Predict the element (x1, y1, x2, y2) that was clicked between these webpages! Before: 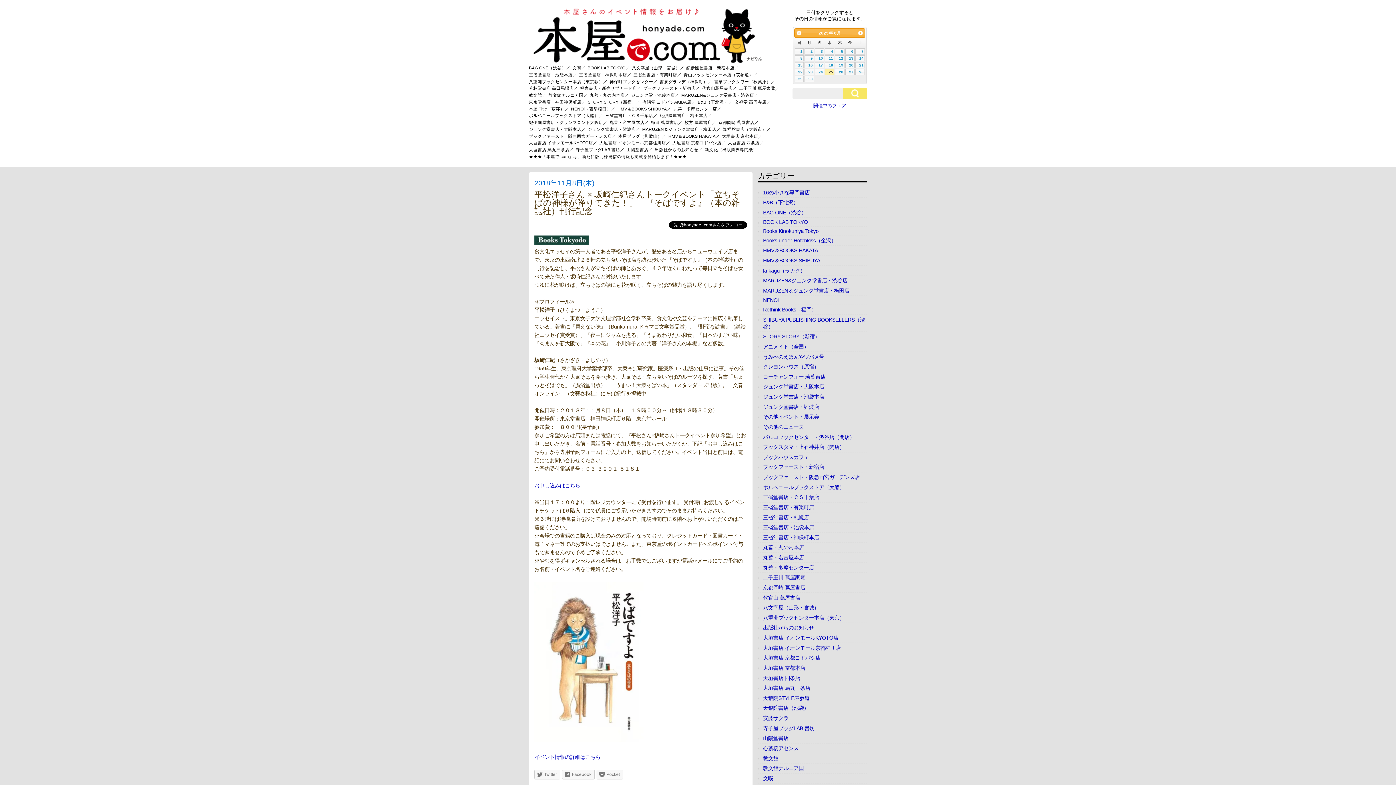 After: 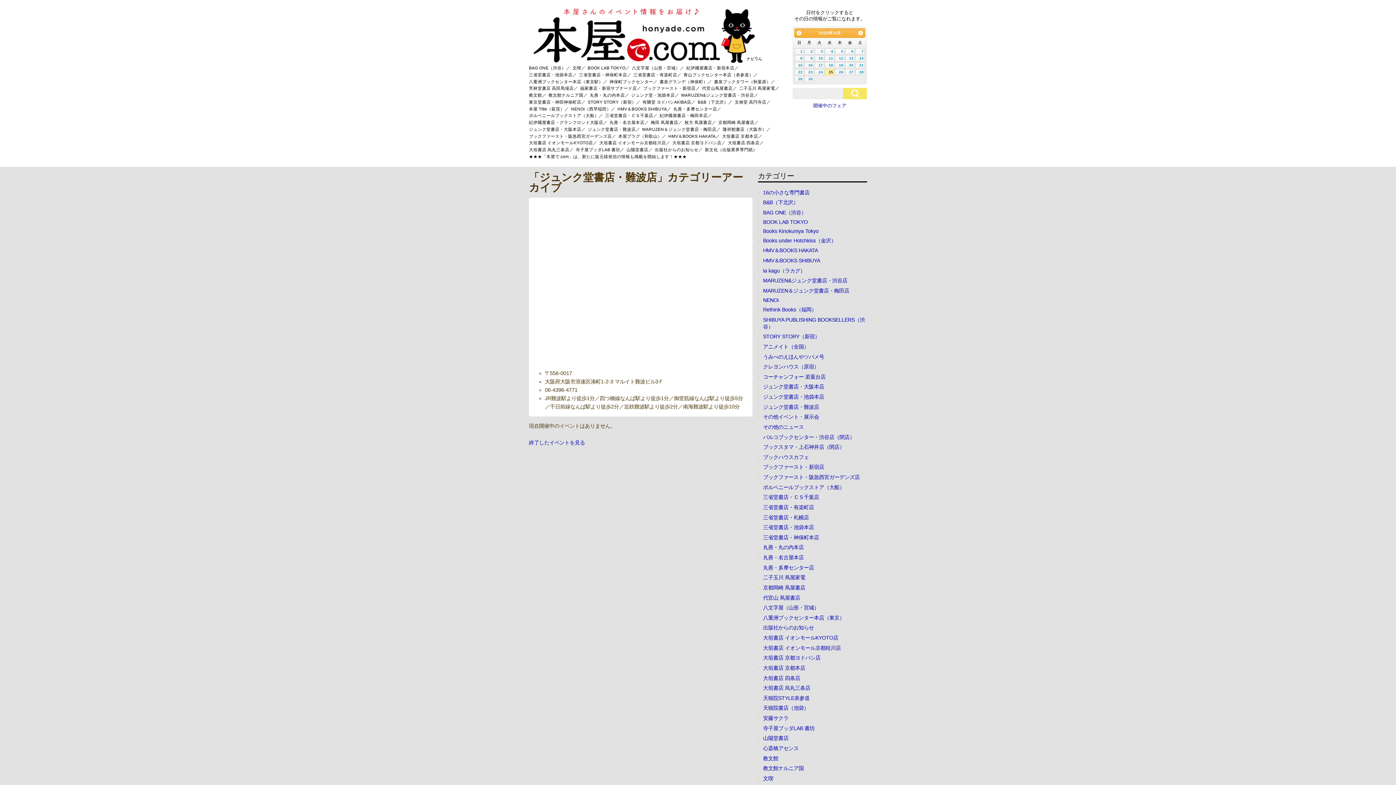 Action: bbox: (587, 127, 642, 134) label: ジュンク堂書店・難波店／